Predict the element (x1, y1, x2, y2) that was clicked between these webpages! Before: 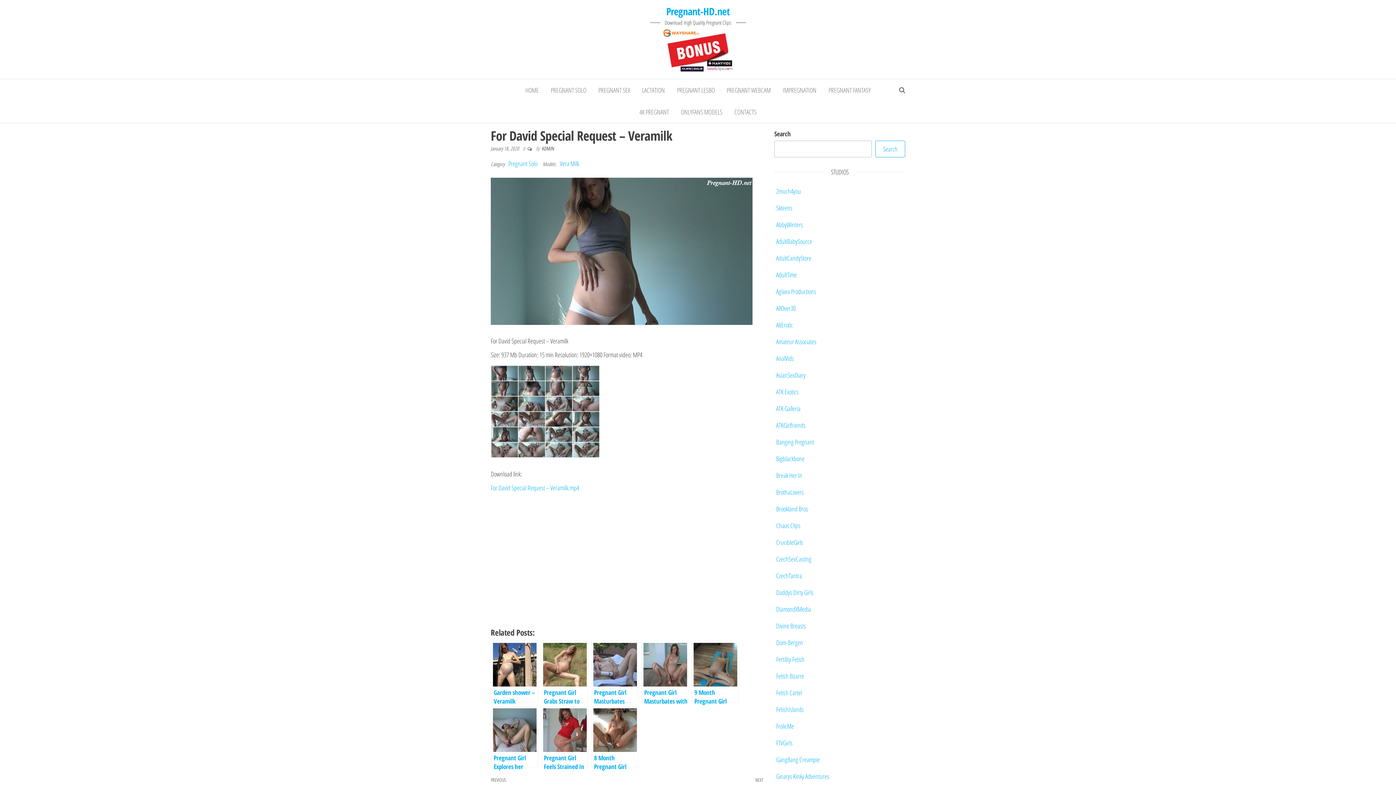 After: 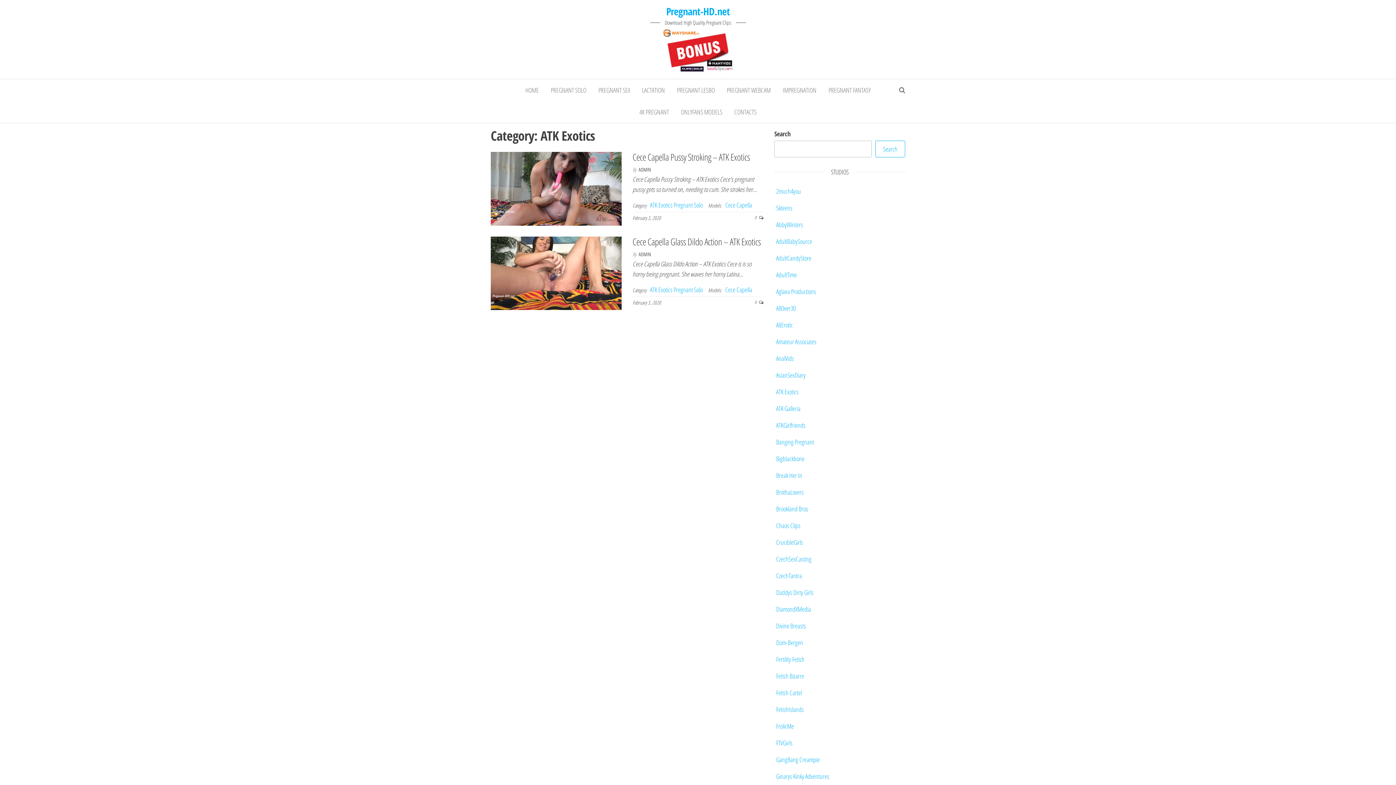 Action: label: ATK Exotics bbox: (774, 385, 800, 398)